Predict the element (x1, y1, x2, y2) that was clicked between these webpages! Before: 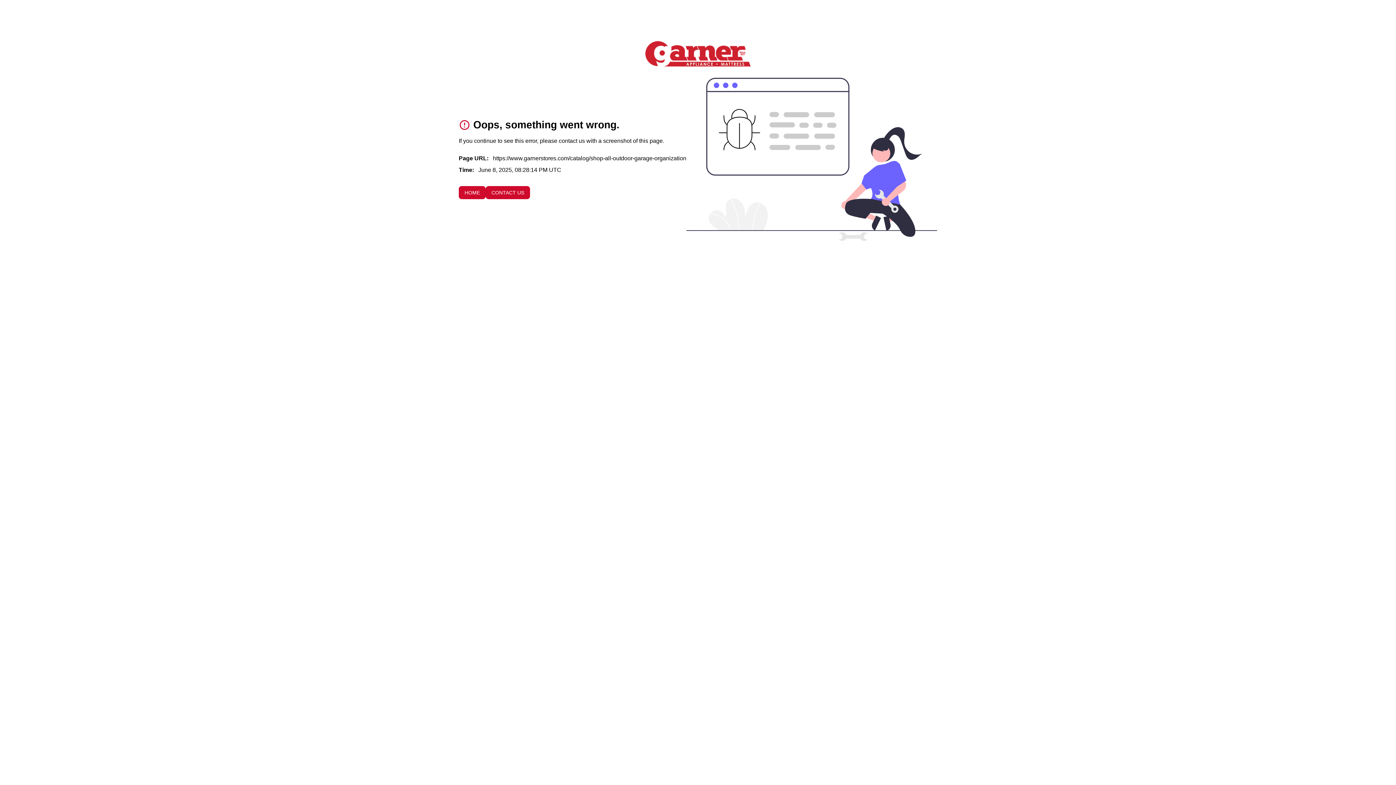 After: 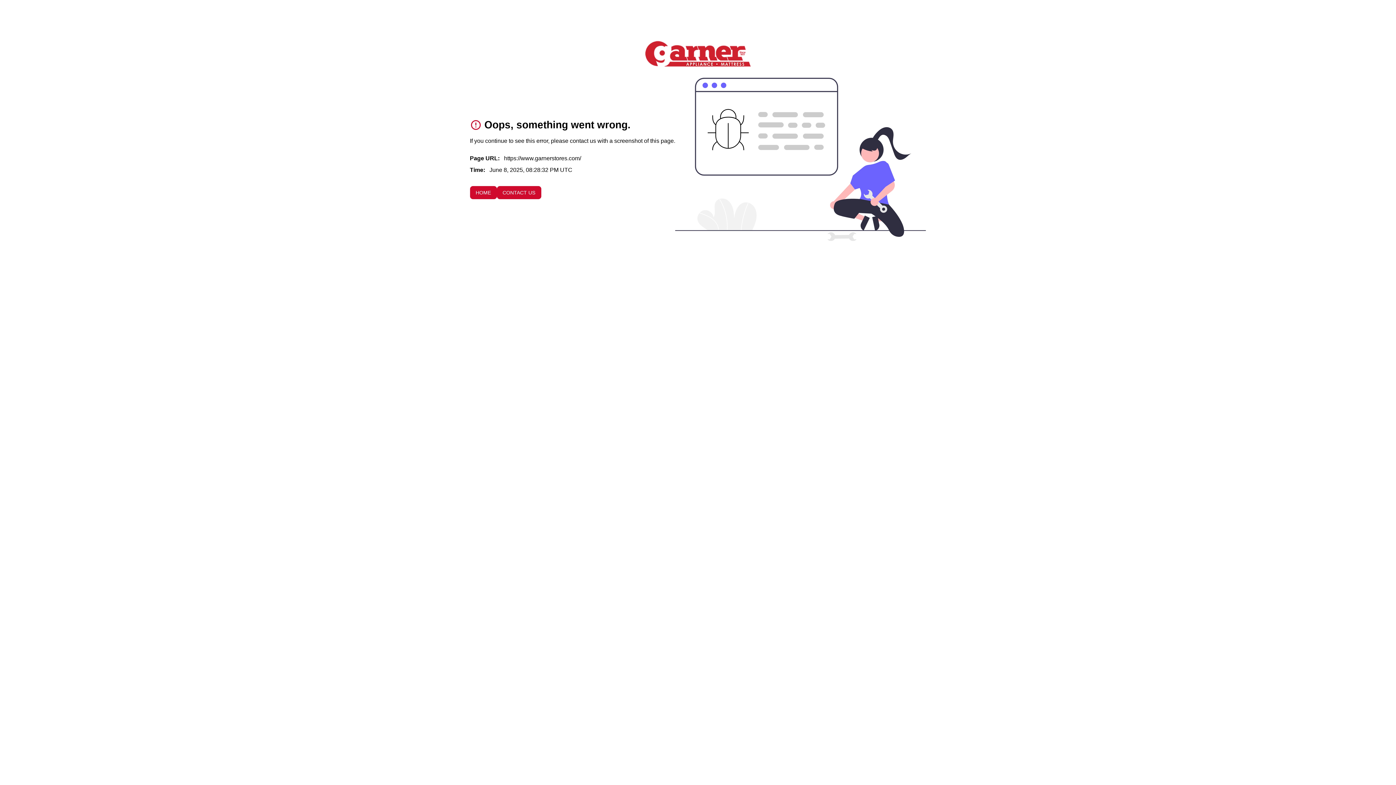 Action: label: To home page bbox: (643, 40, 752, 66)